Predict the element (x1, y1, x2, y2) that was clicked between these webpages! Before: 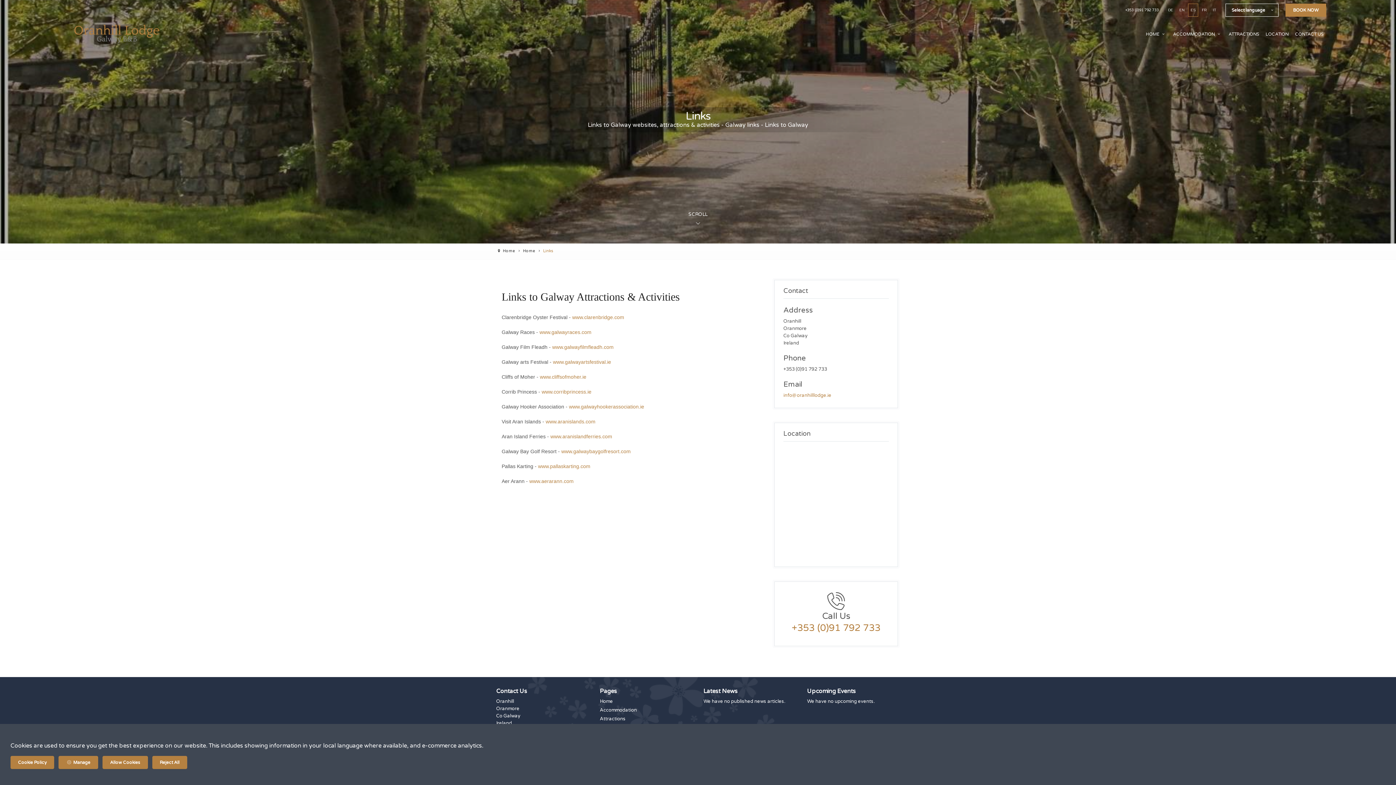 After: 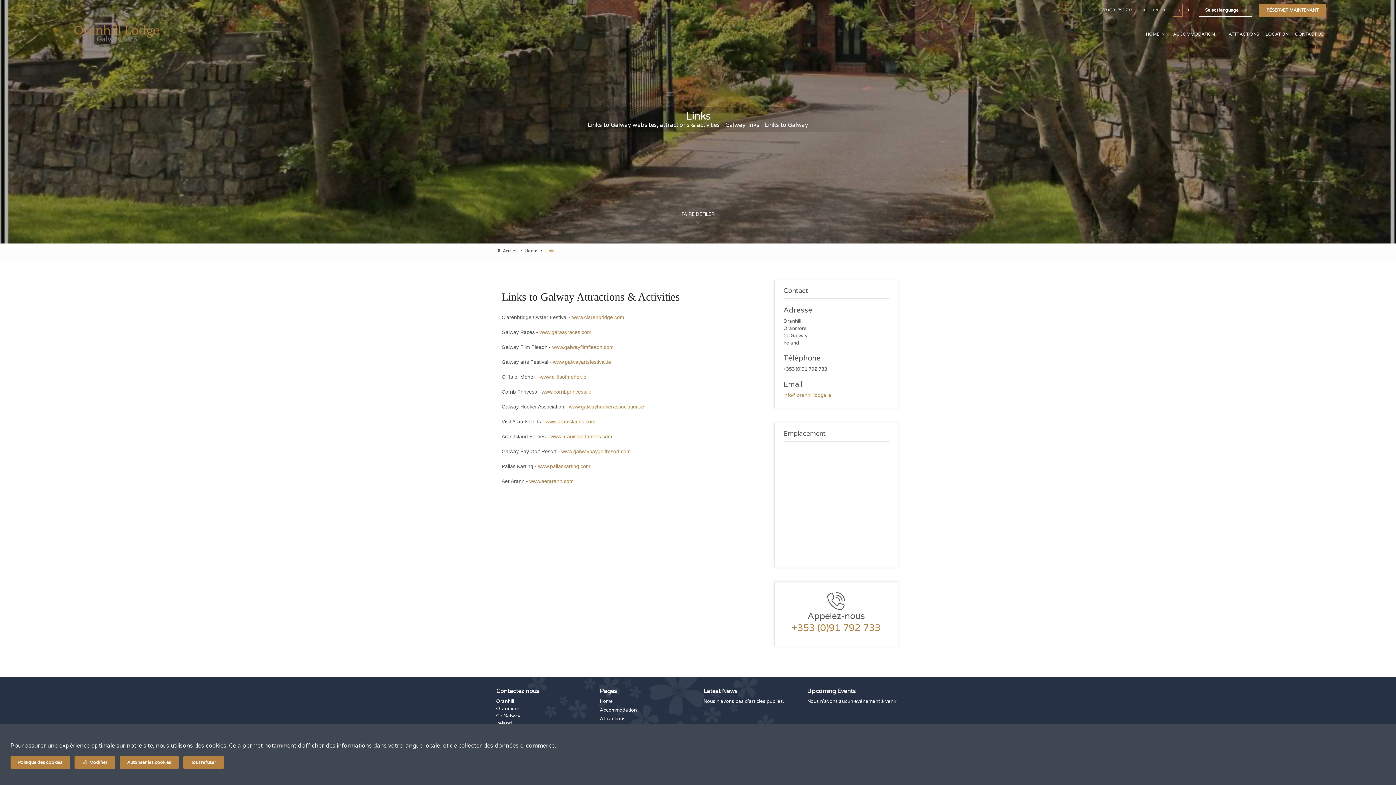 Action: bbox: (1200, 4, 1209, 16) label: FR